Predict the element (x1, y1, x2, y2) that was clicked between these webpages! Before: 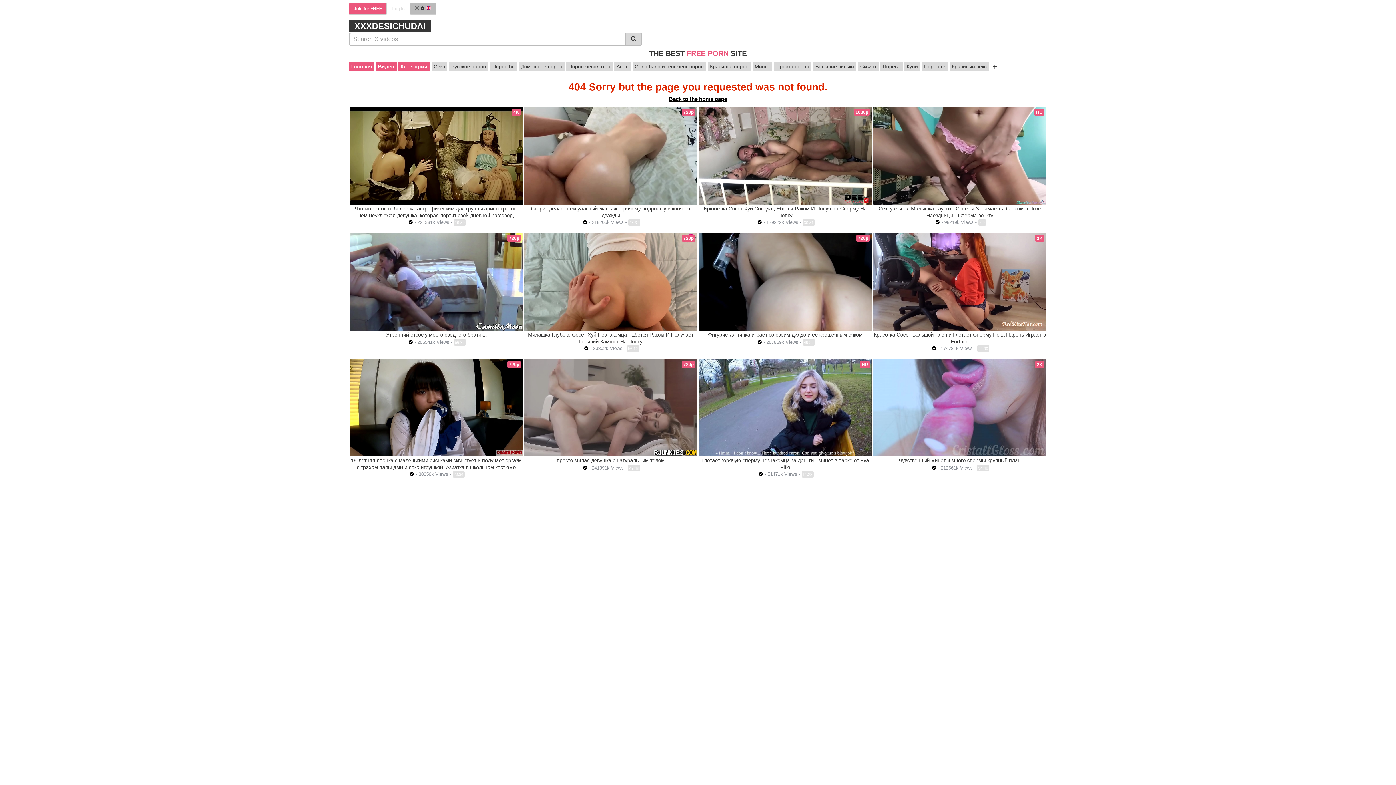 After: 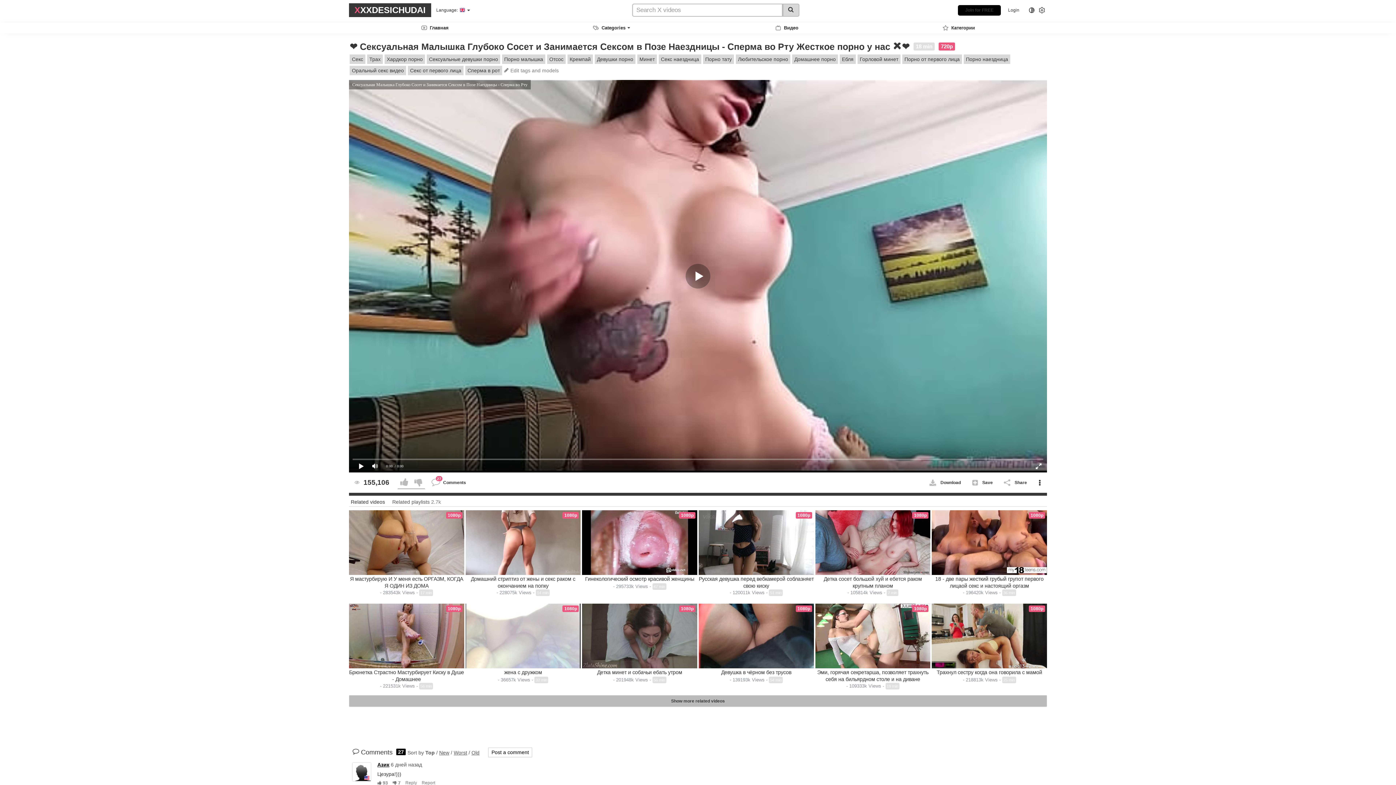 Action: bbox: (873, 107, 1046, 204)